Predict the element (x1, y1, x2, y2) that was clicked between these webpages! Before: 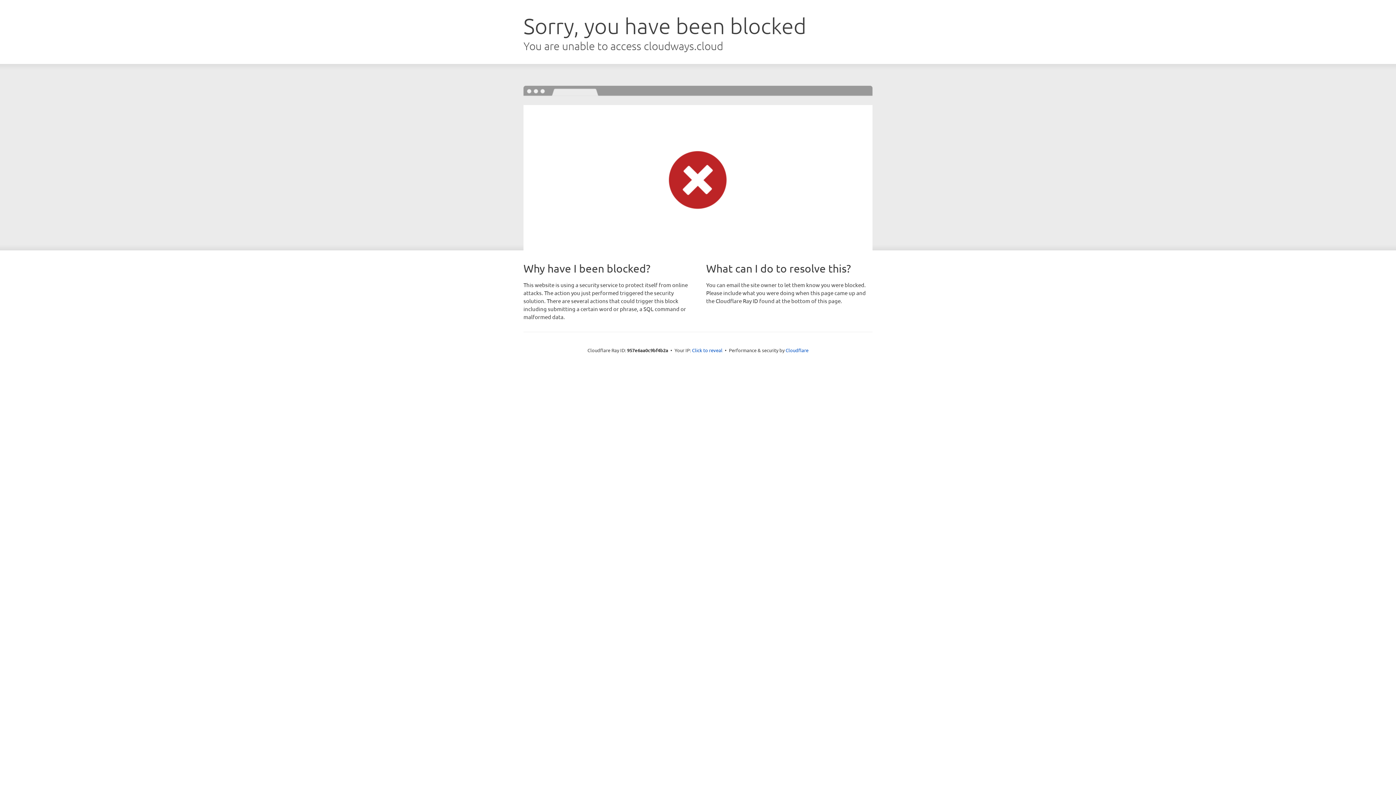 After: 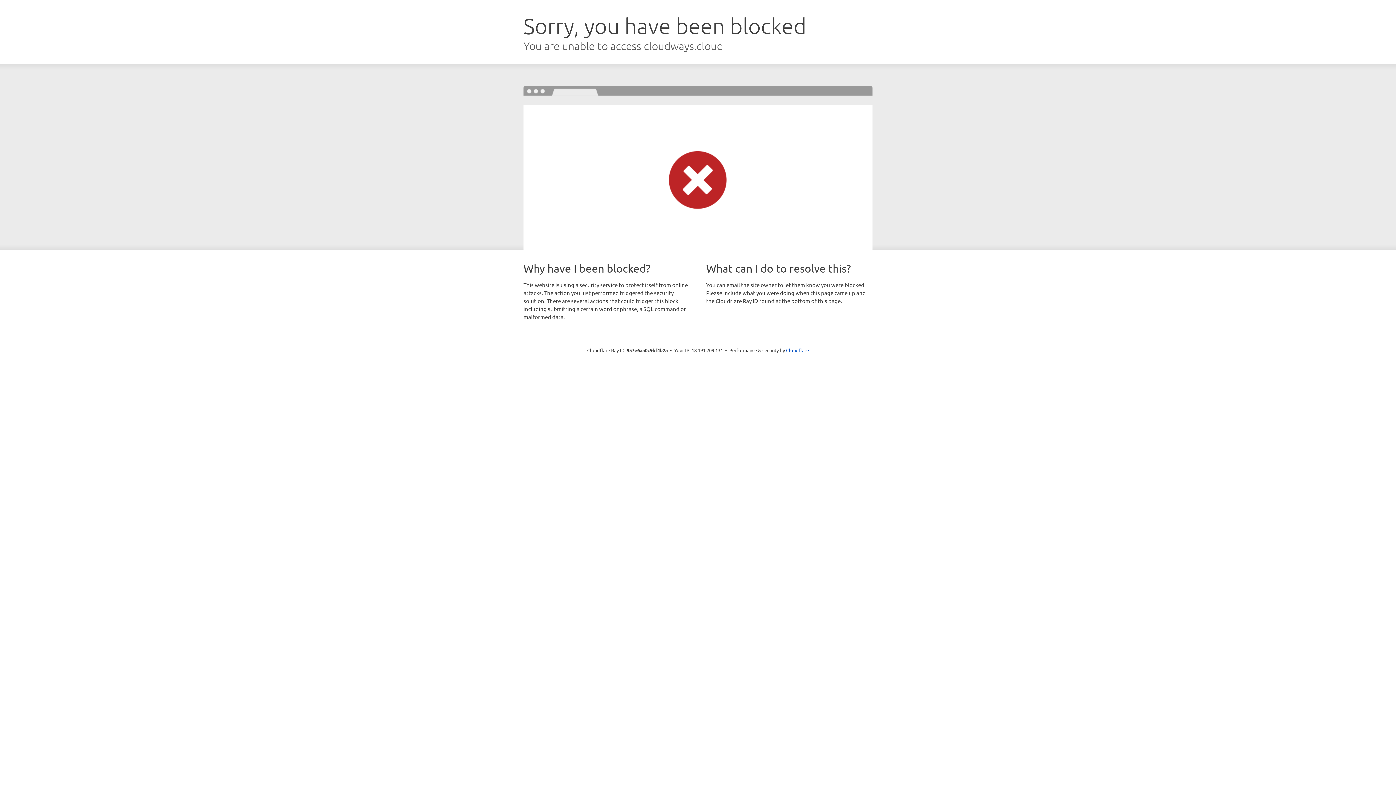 Action: bbox: (692, 346, 722, 353) label: Click to reveal